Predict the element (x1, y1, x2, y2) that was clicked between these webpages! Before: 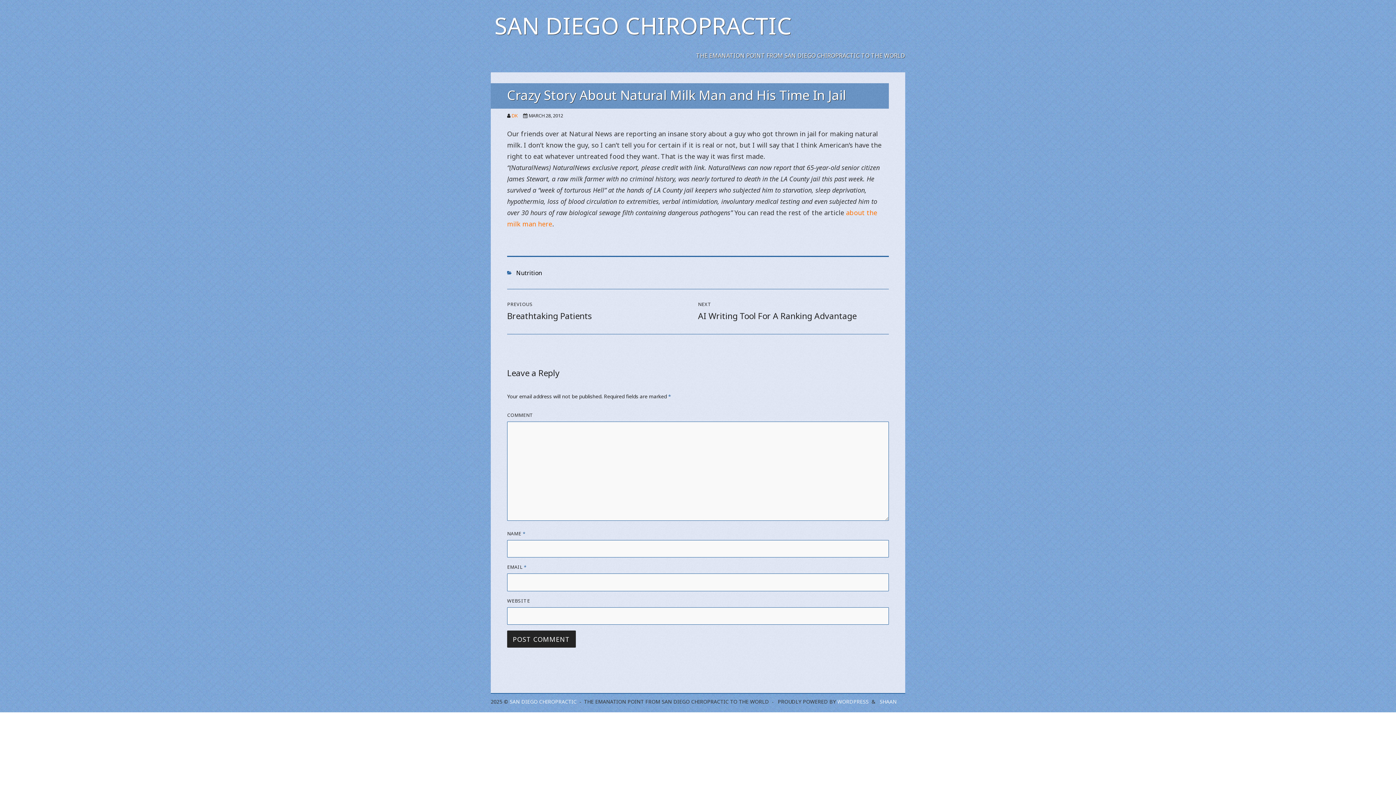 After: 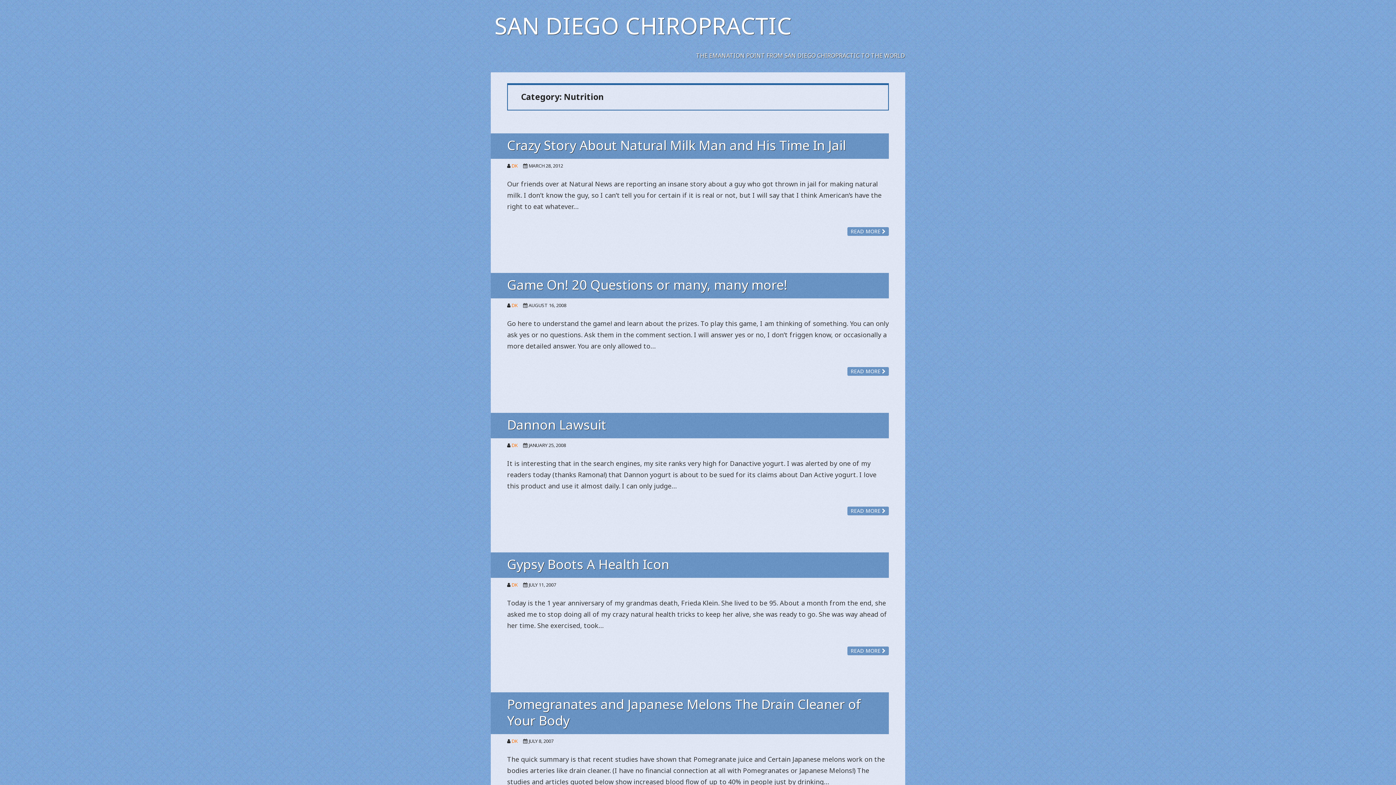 Action: bbox: (516, 268, 542, 276) label: Nutrition